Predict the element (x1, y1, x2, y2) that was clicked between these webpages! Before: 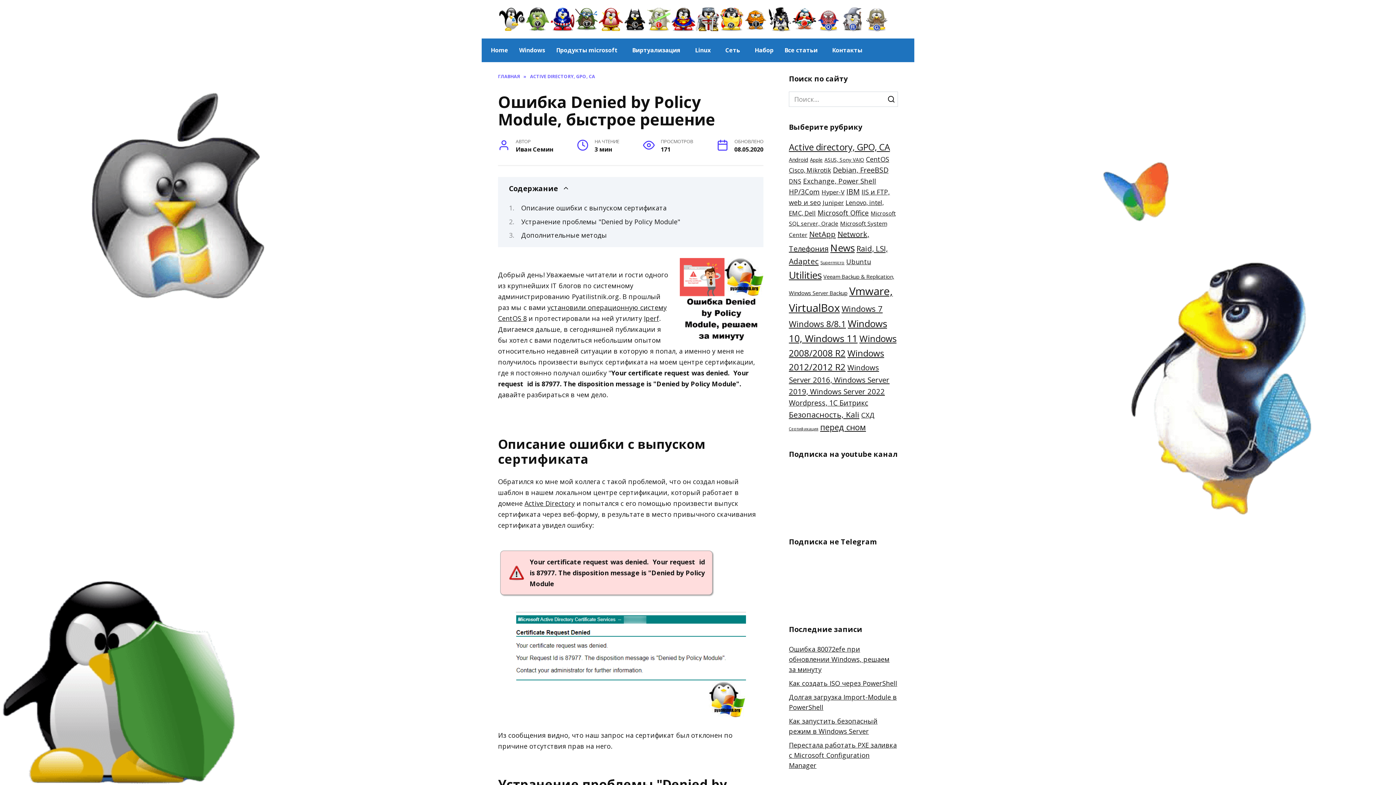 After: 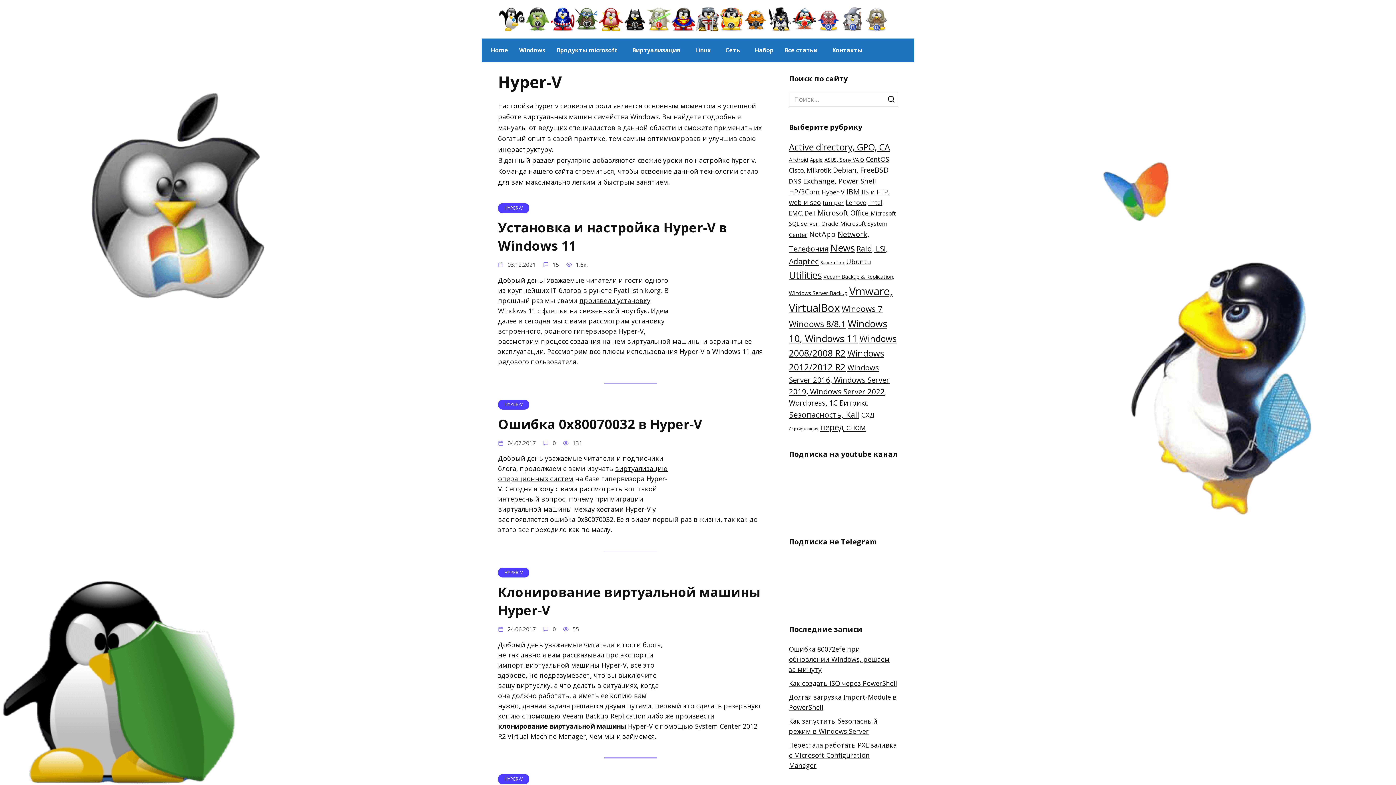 Action: label: Hyper-V (42 элемента) bbox: (821, 188, 844, 196)